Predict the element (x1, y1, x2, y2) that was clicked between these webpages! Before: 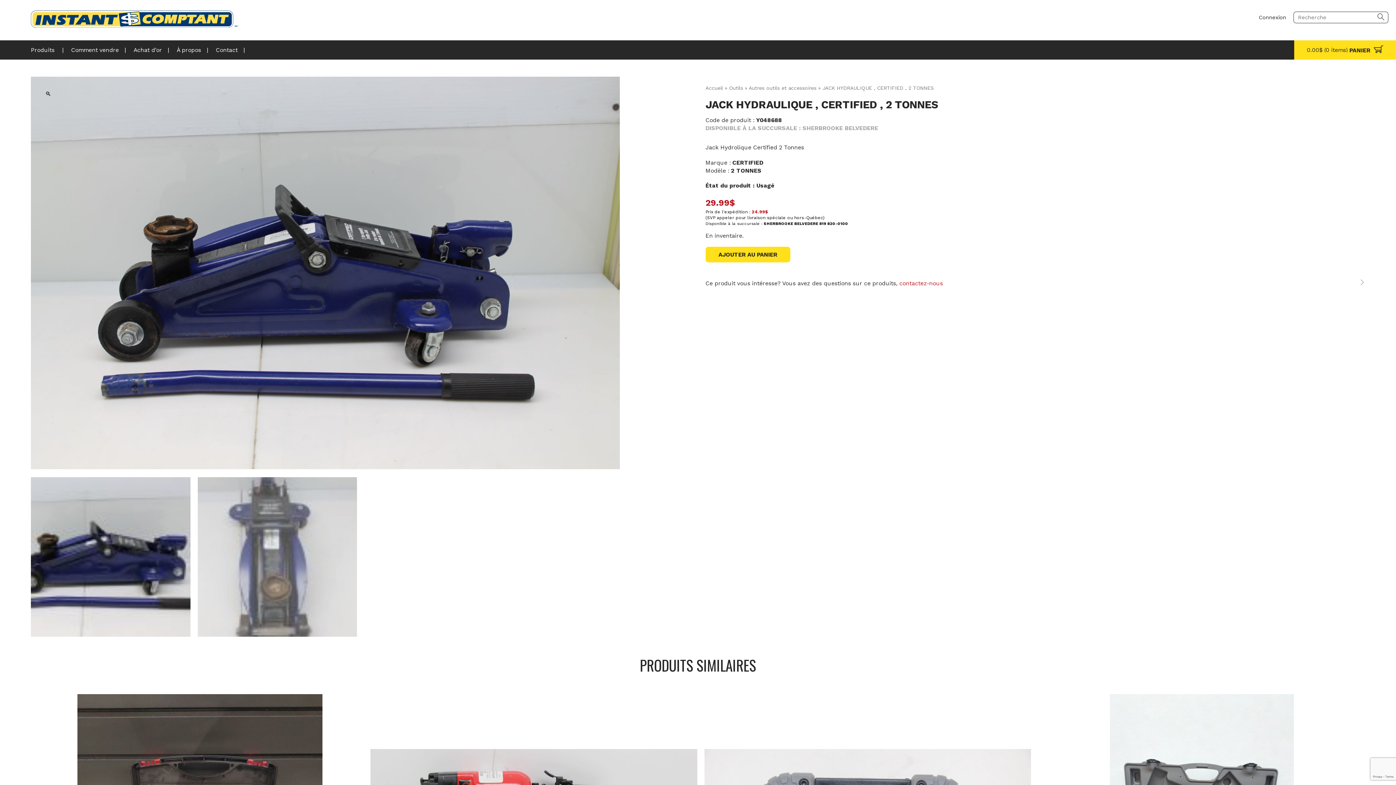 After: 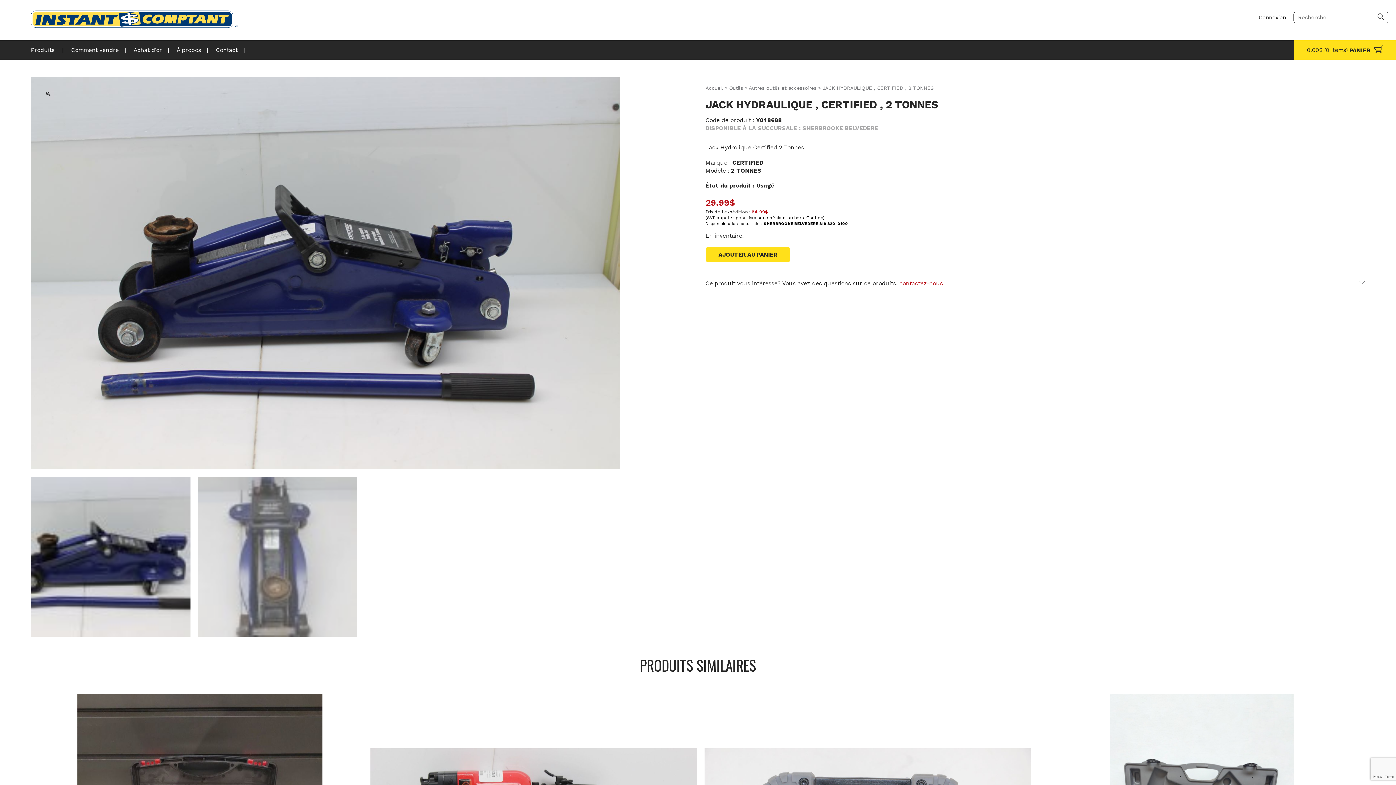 Action: bbox: (899, 280, 943, 287) label: contactez-nous